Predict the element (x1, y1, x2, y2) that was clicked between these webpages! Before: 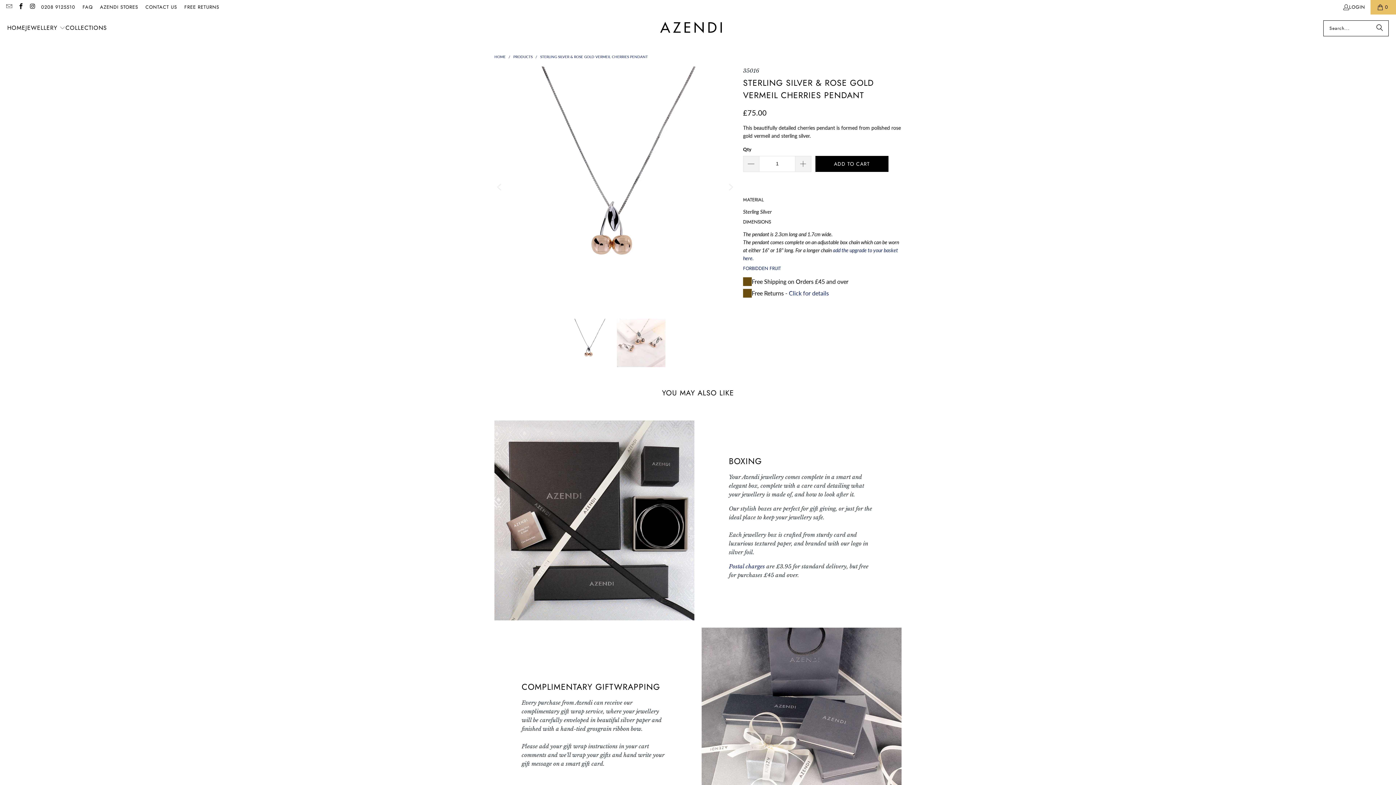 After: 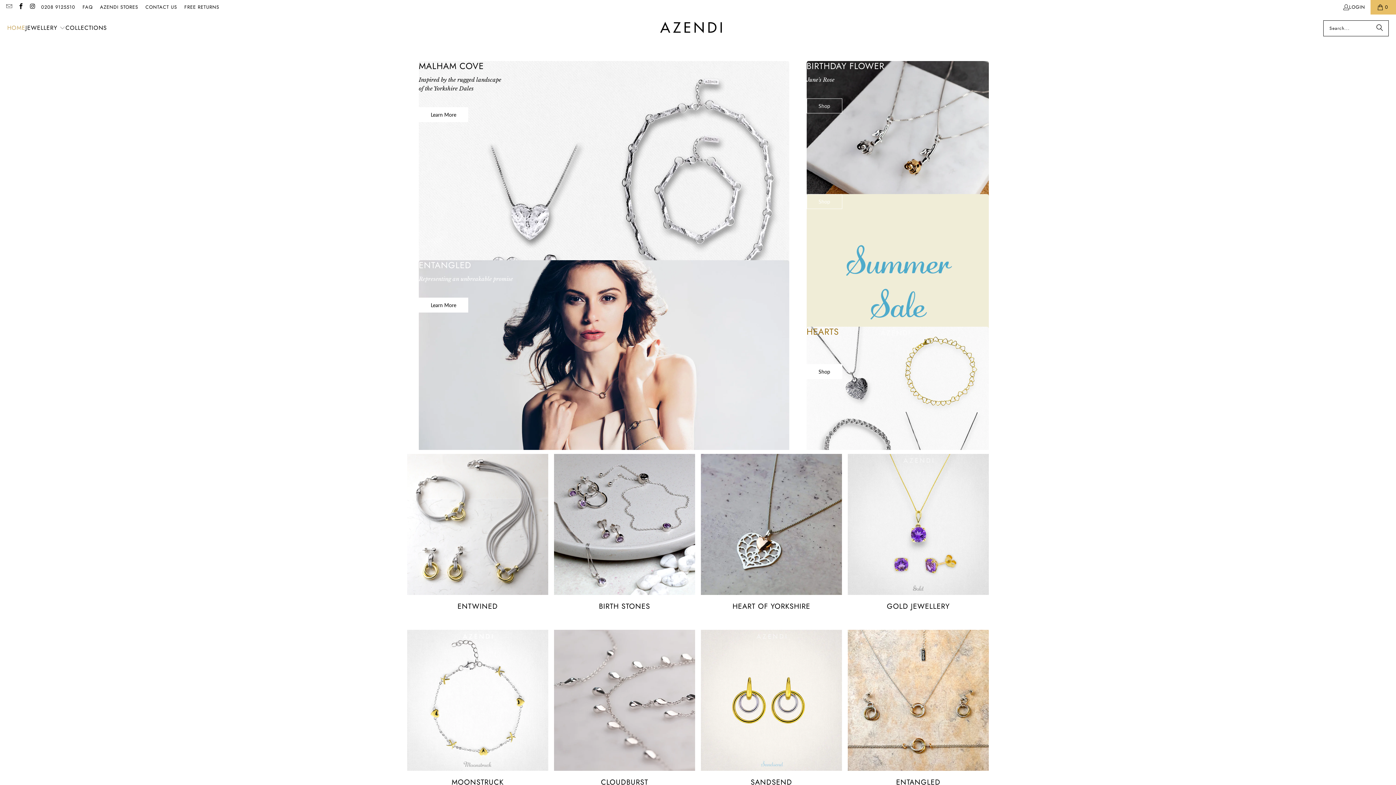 Action: label: HOME bbox: (7, 19, 25, 36)